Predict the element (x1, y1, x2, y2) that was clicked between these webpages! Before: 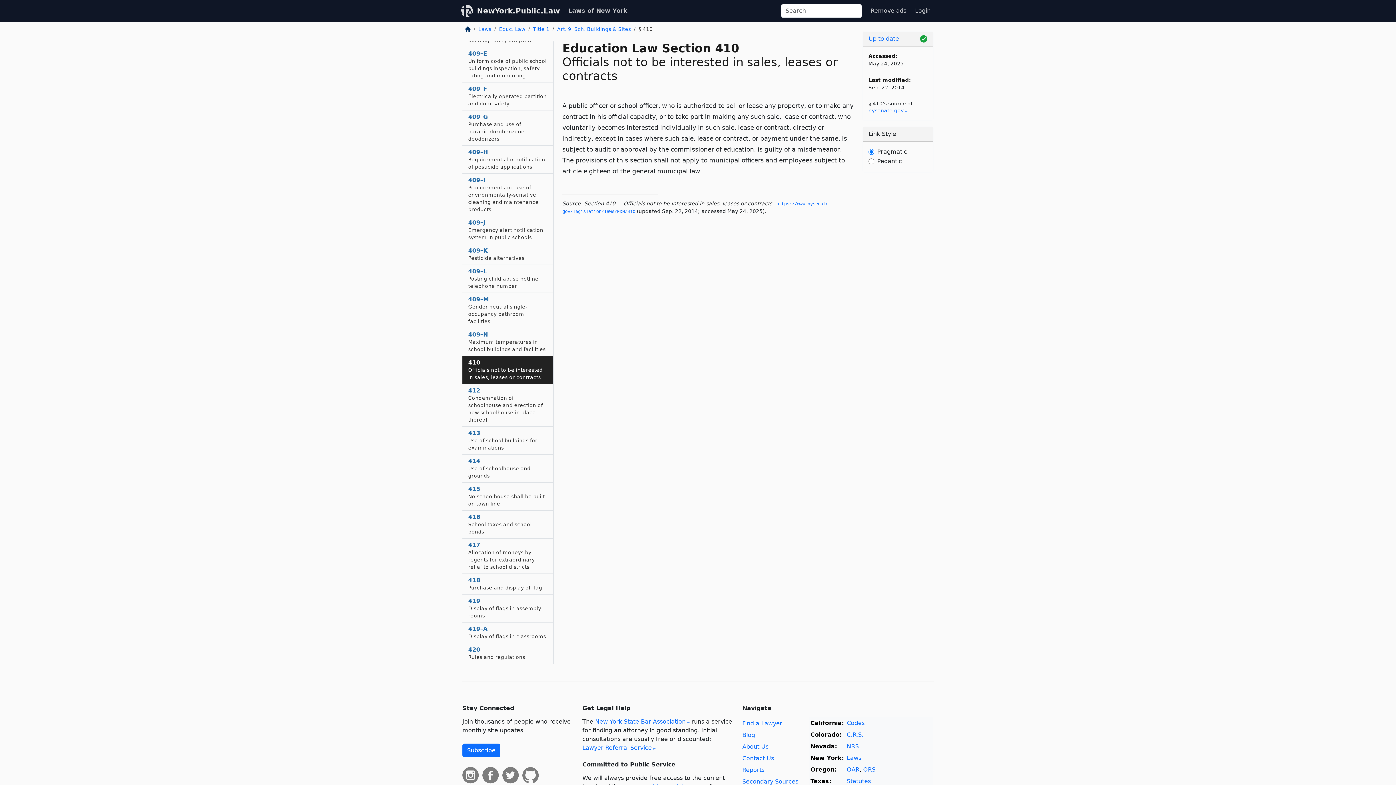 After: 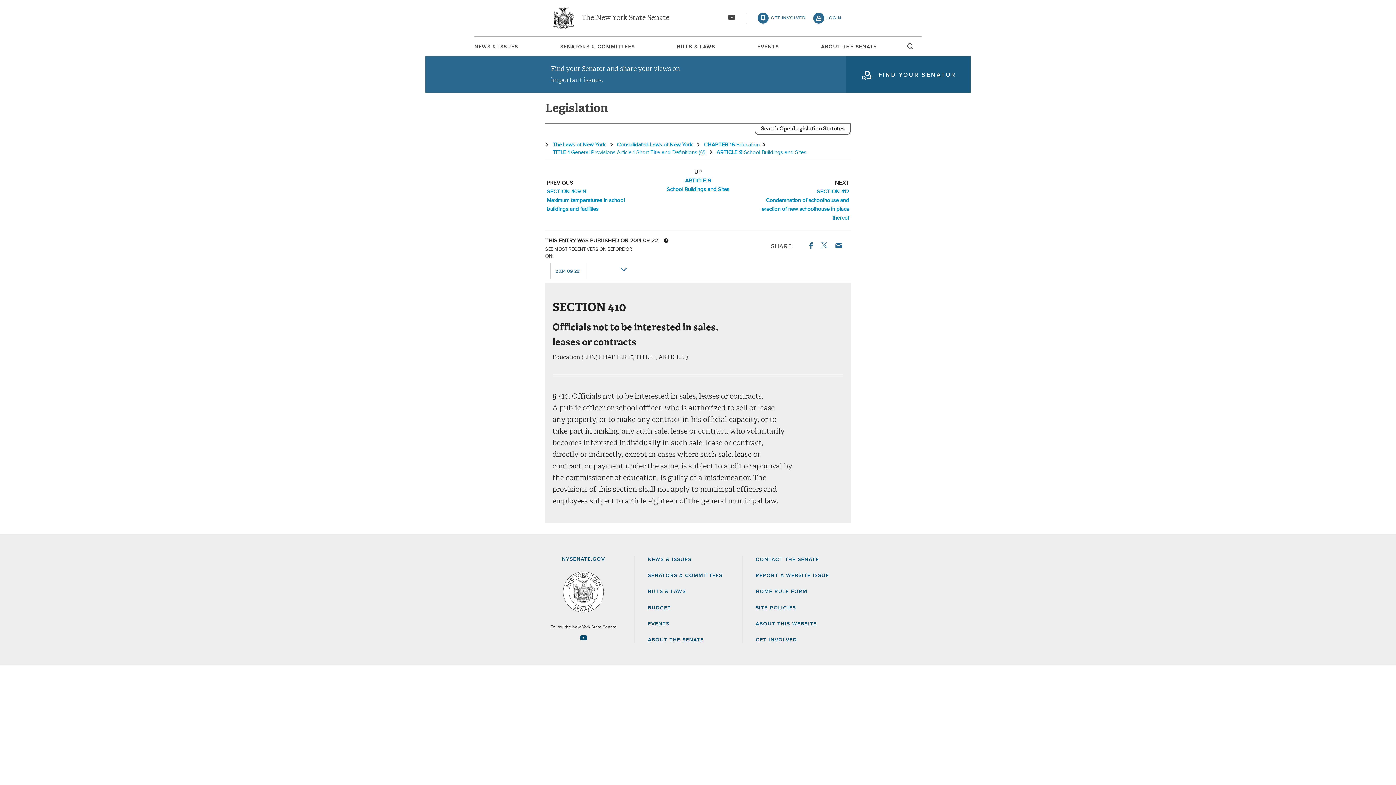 Action: label: nysenate​.gov bbox: (868, 107, 908, 113)